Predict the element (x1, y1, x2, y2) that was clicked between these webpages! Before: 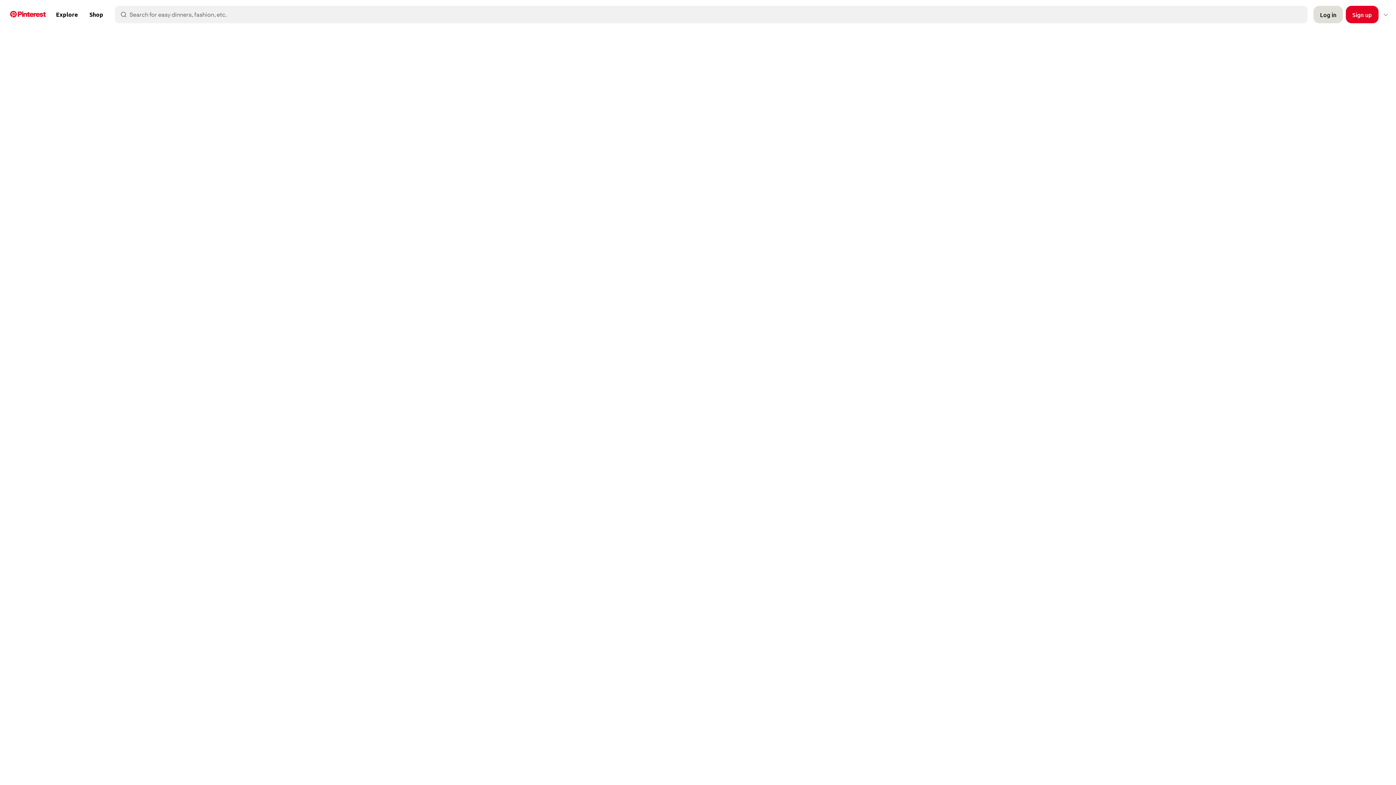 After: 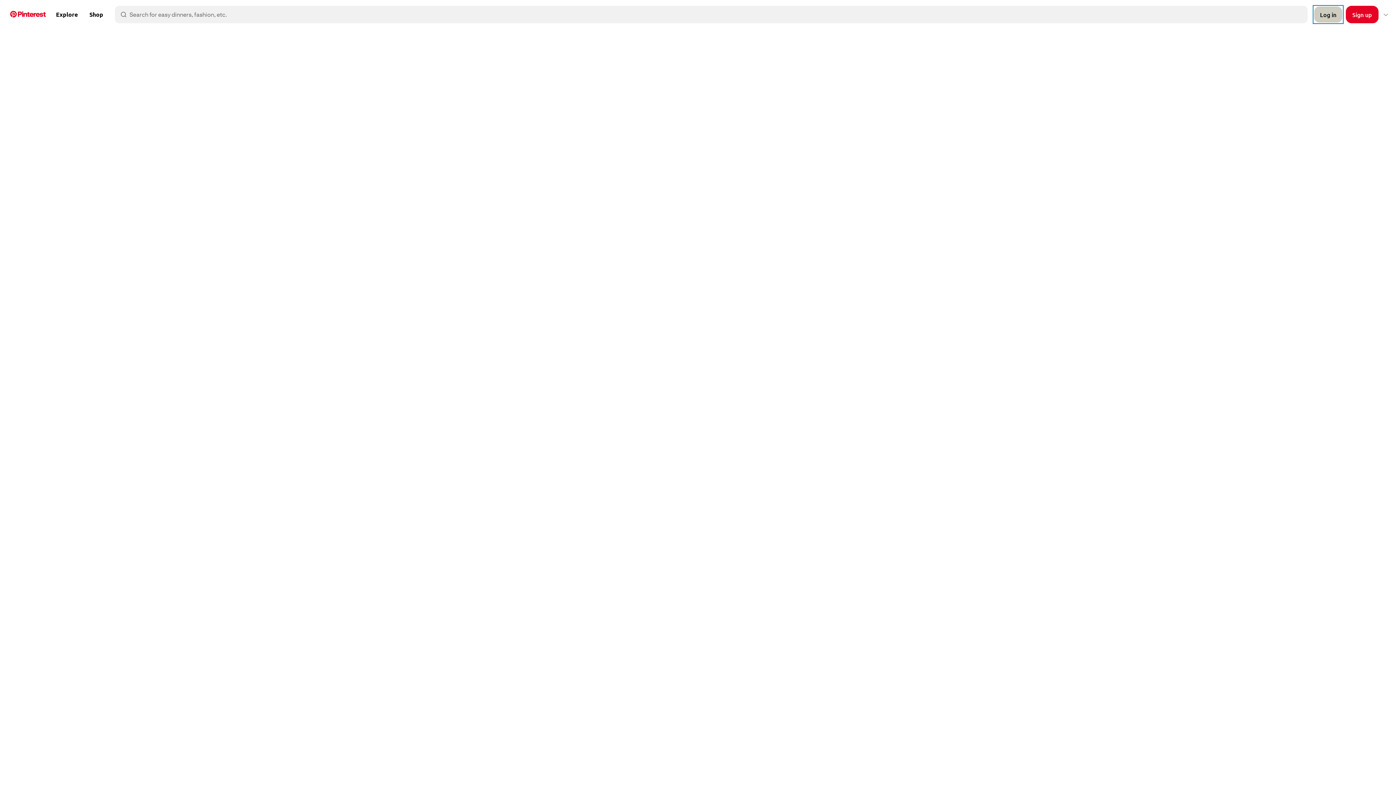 Action: bbox: (1313, 5, 1343, 23) label: Log in